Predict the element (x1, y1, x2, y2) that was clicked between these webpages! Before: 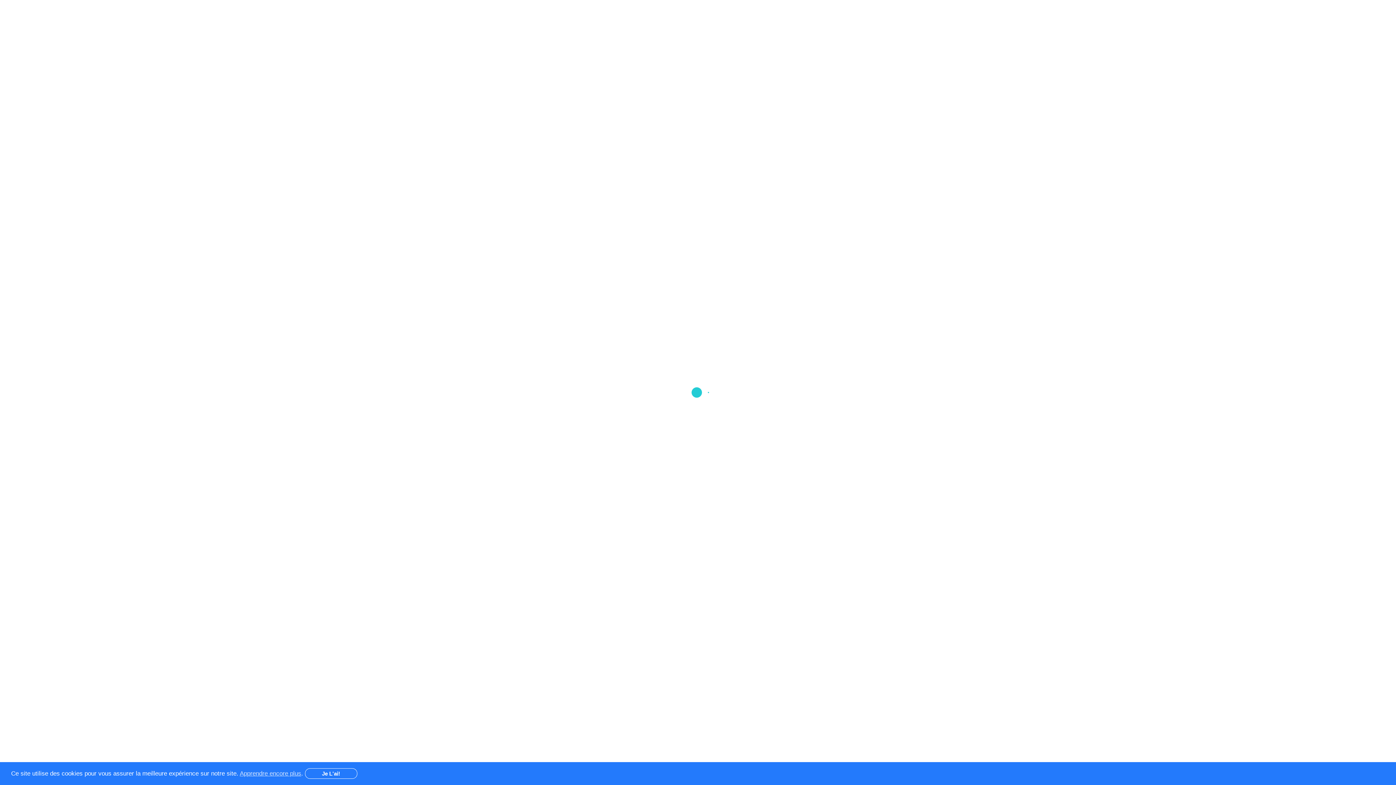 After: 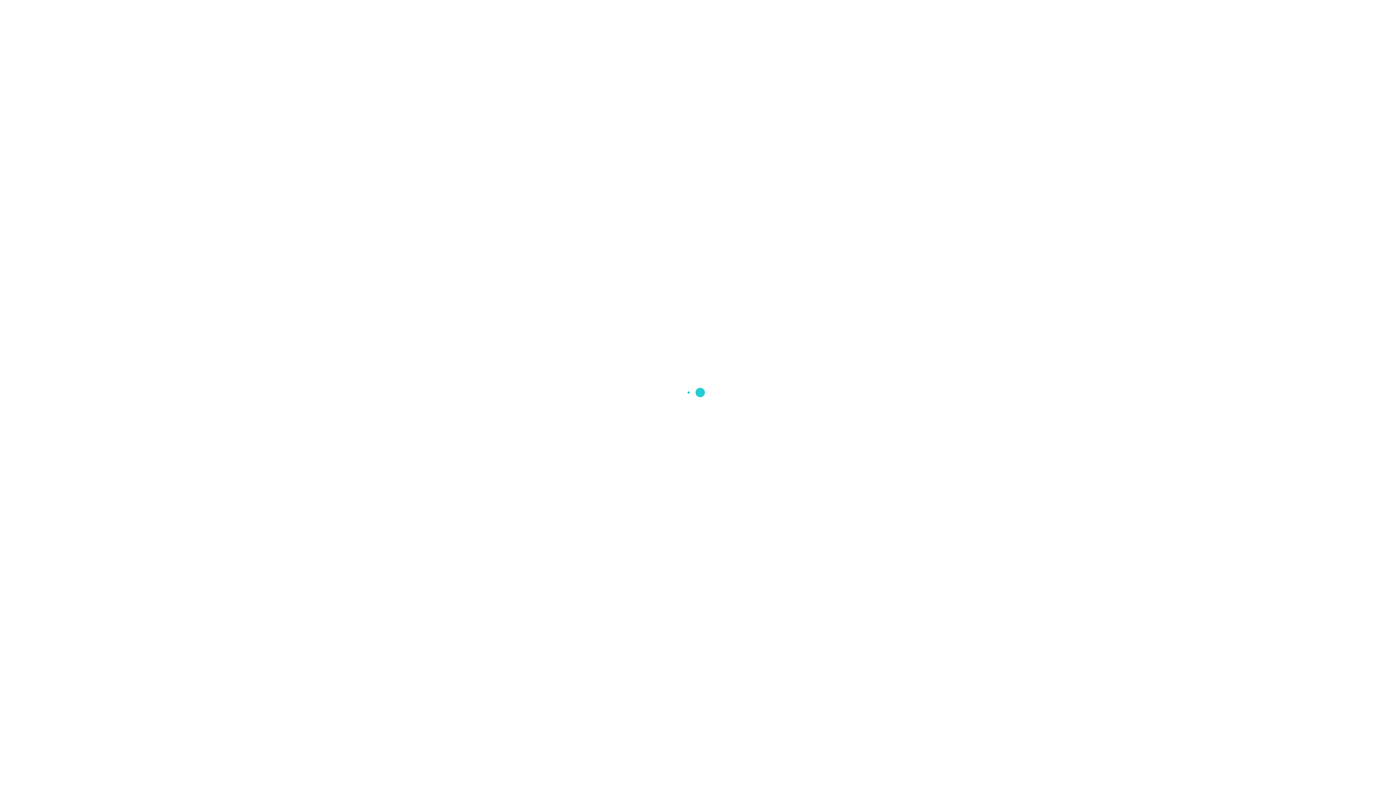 Action: bbox: (304, 768, 357, 779) label: Je L'ai!